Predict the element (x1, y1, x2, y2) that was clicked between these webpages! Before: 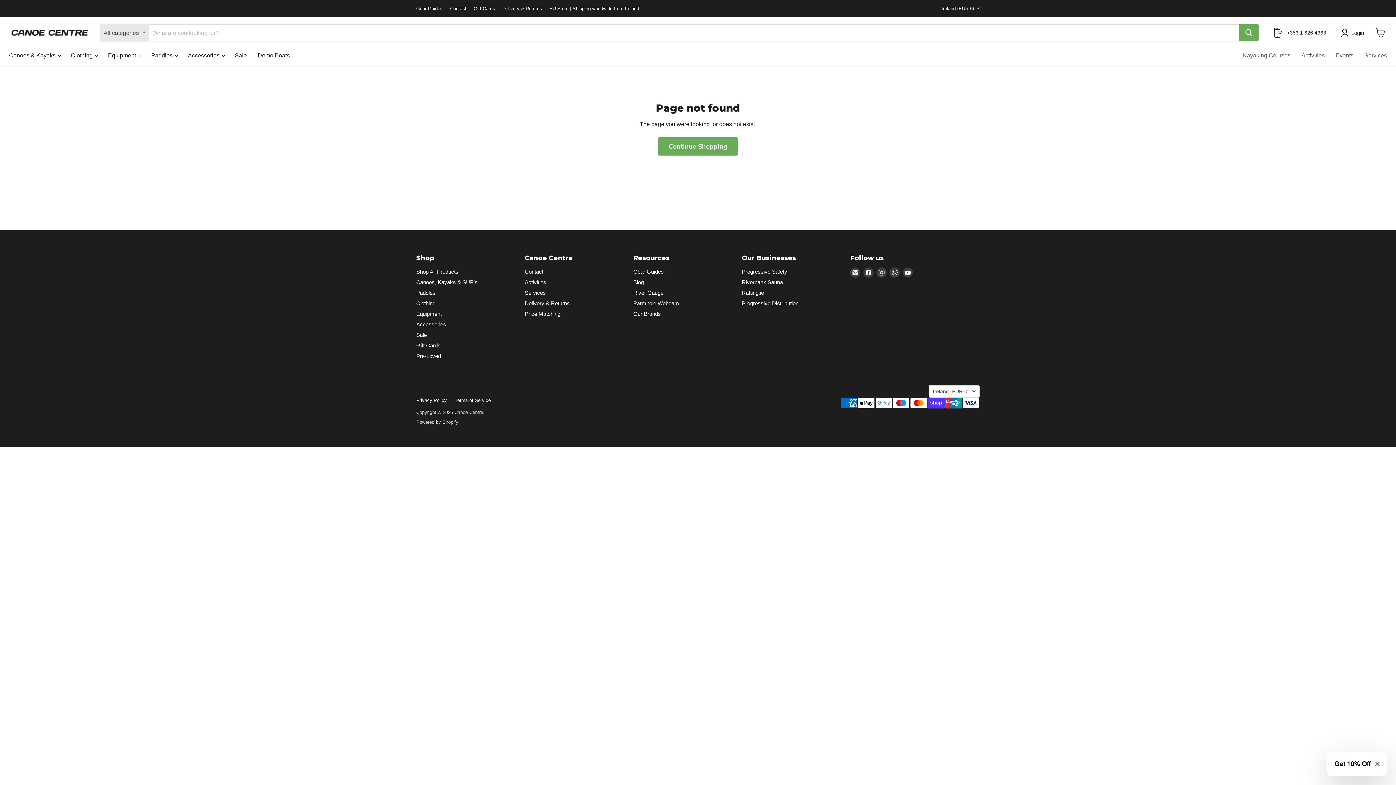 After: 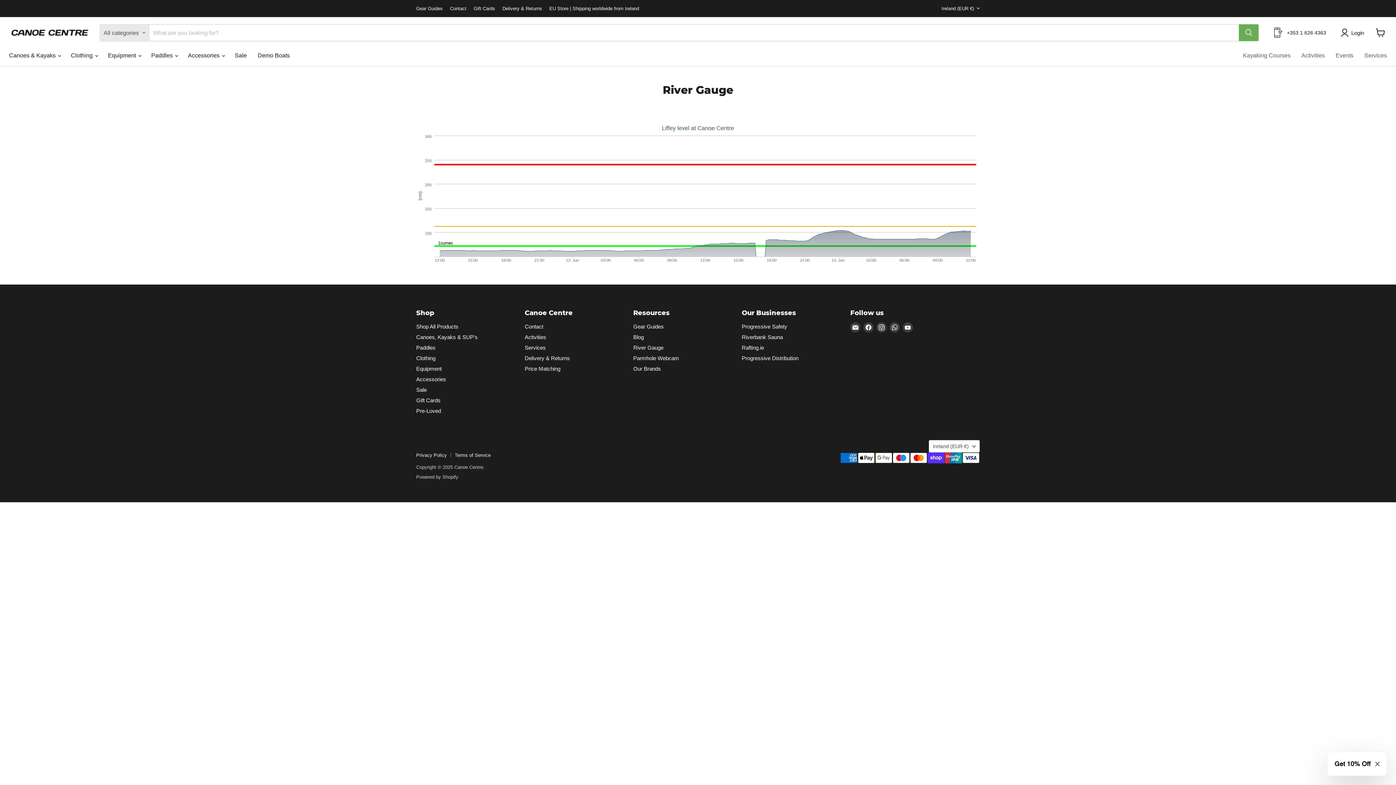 Action: bbox: (633, 289, 663, 295) label: River Gauge